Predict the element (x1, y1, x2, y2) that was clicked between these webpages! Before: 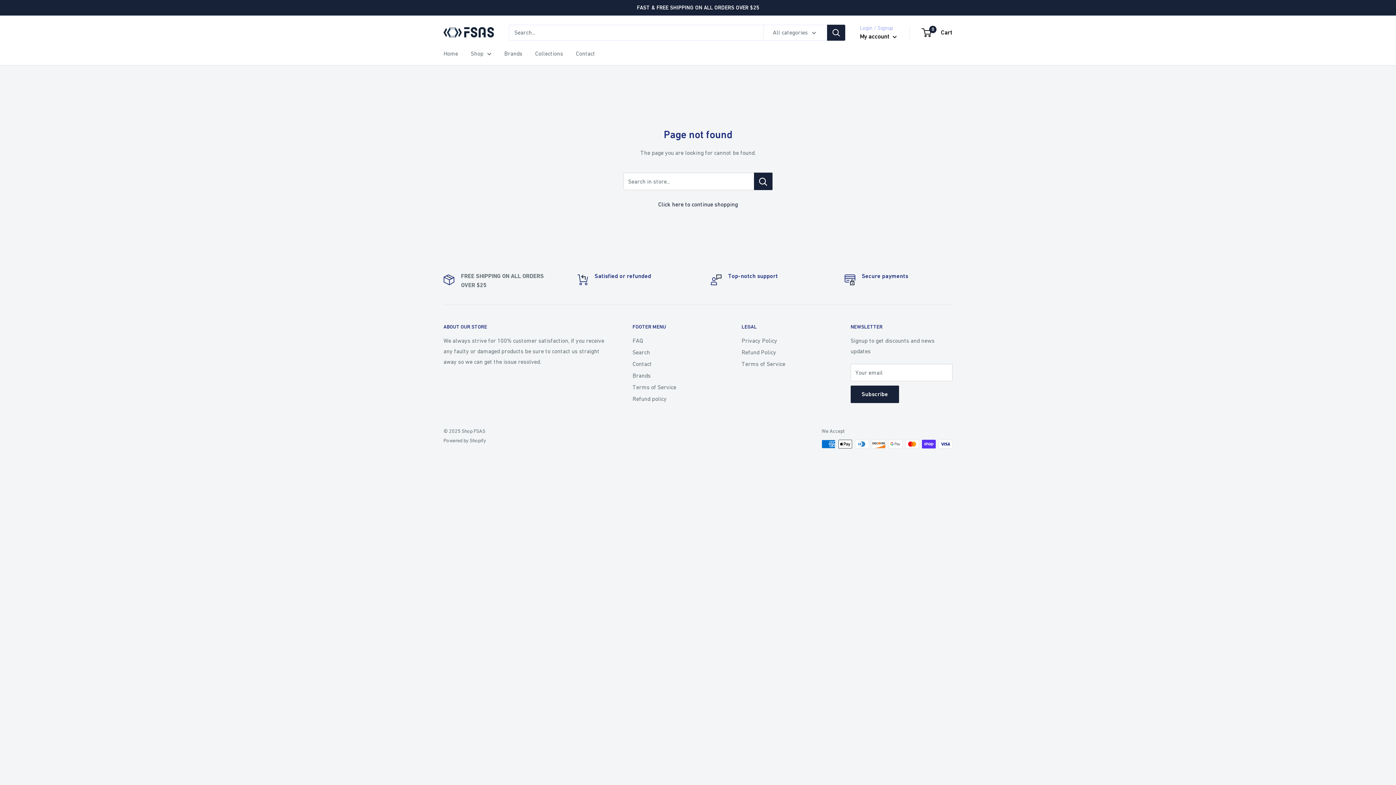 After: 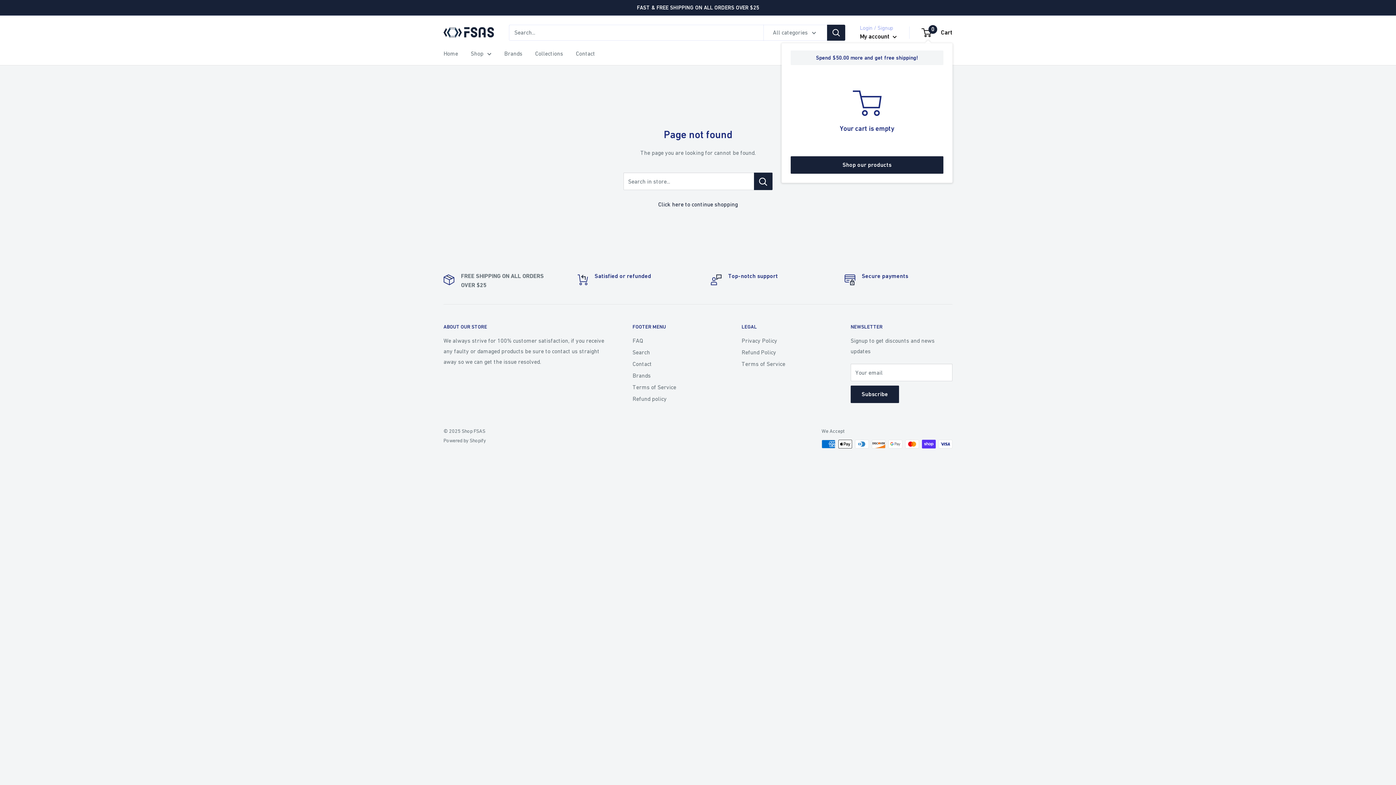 Action: label: 0
 Cart bbox: (922, 26, 952, 38)